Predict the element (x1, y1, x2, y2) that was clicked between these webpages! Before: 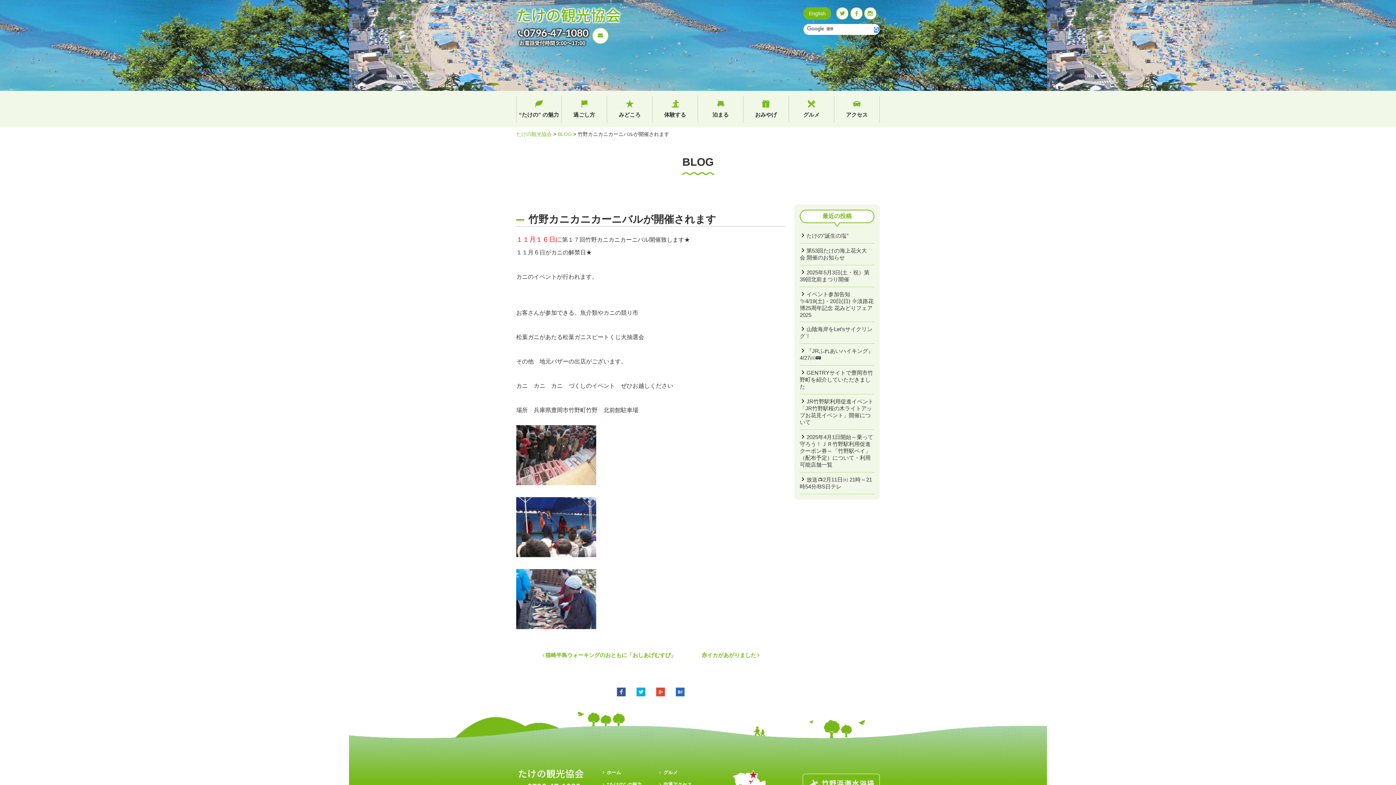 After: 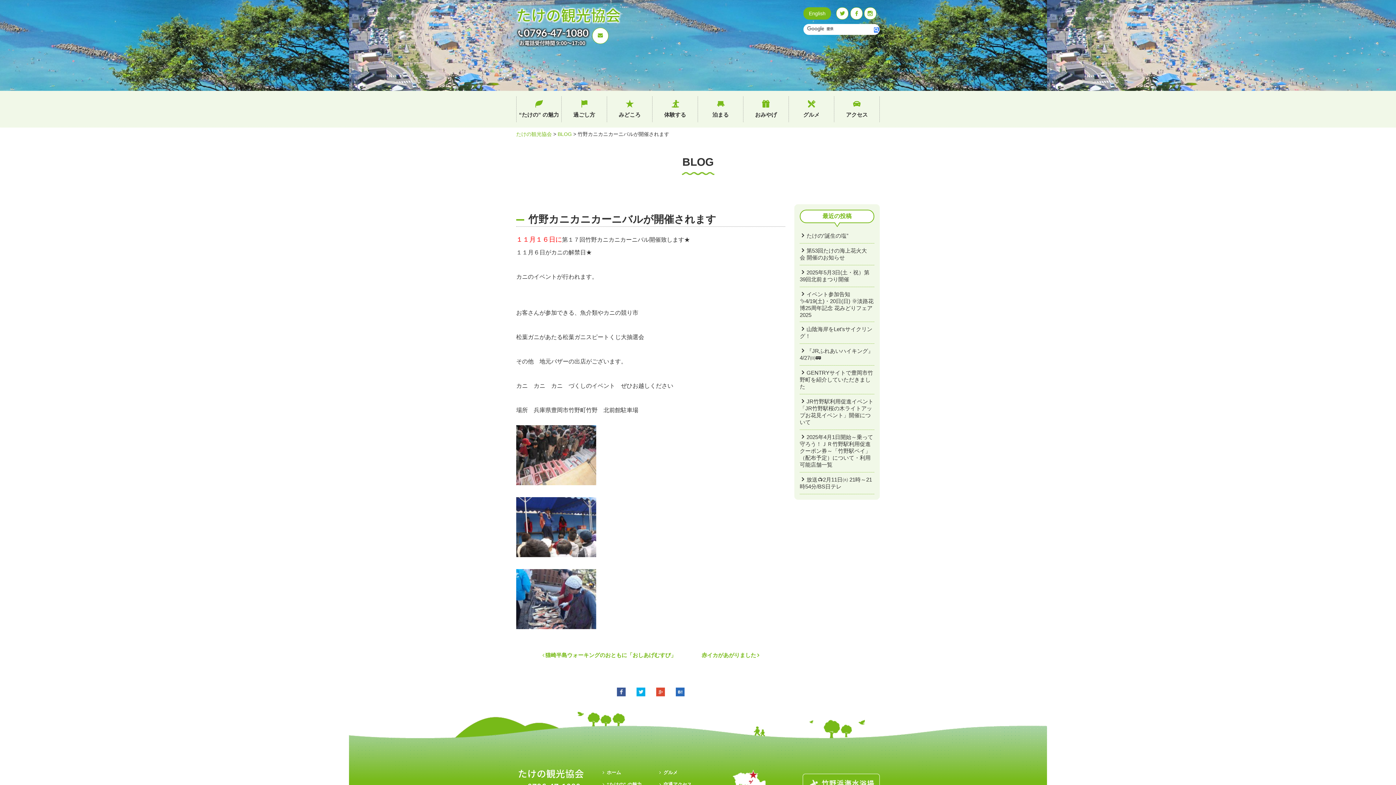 Action: label: 0796-47-1080 bbox: (516, 26, 588, 38)